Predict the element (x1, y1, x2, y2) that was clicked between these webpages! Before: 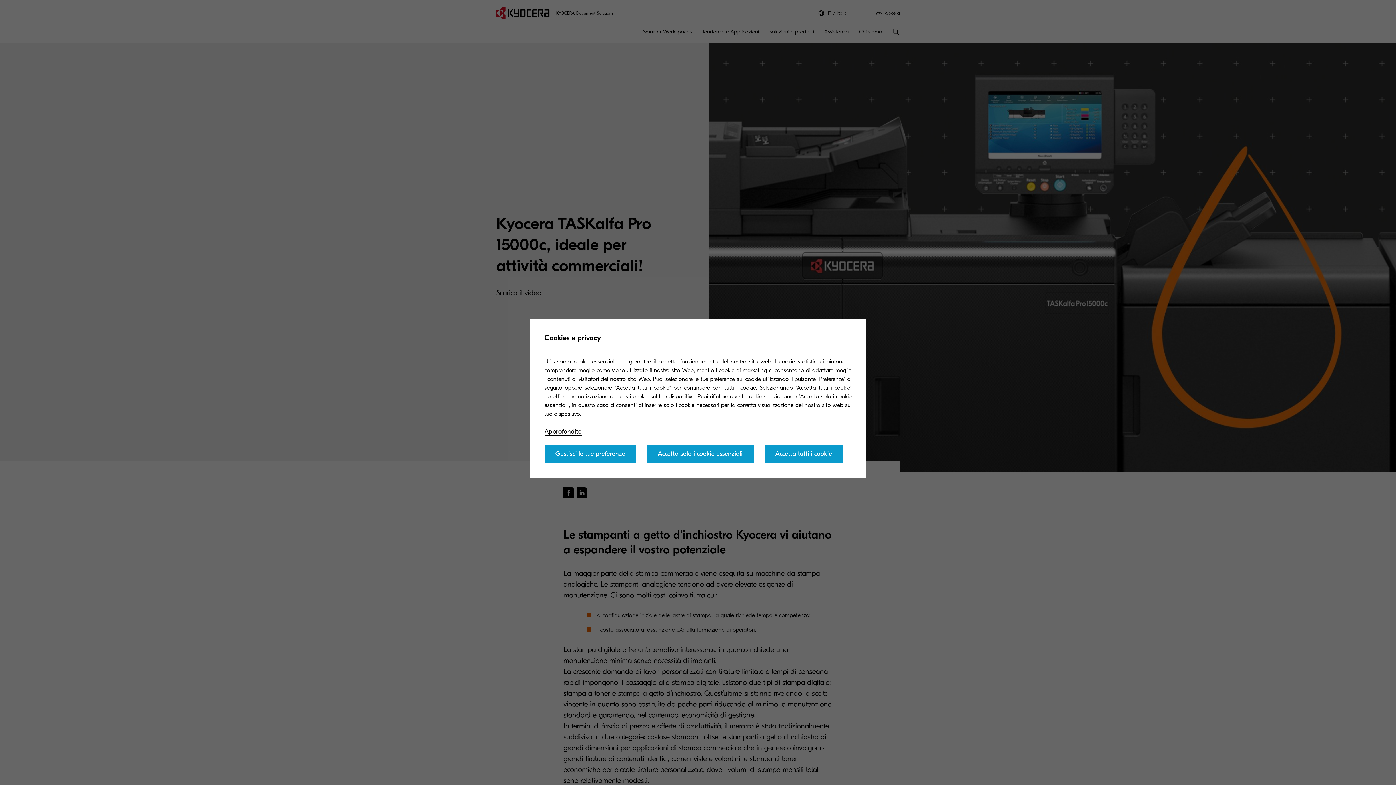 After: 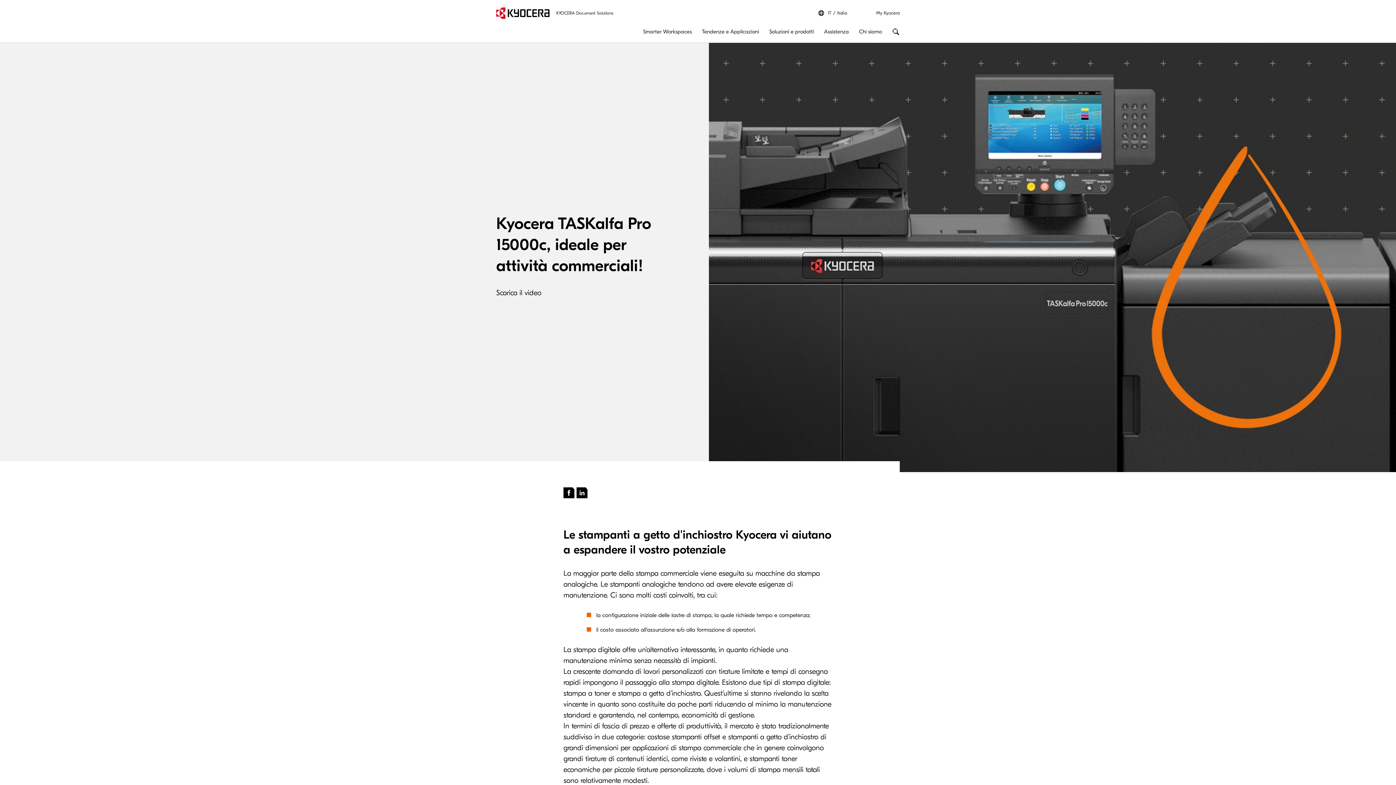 Action: label: Accetta tutti i cookie bbox: (764, 444, 843, 463)